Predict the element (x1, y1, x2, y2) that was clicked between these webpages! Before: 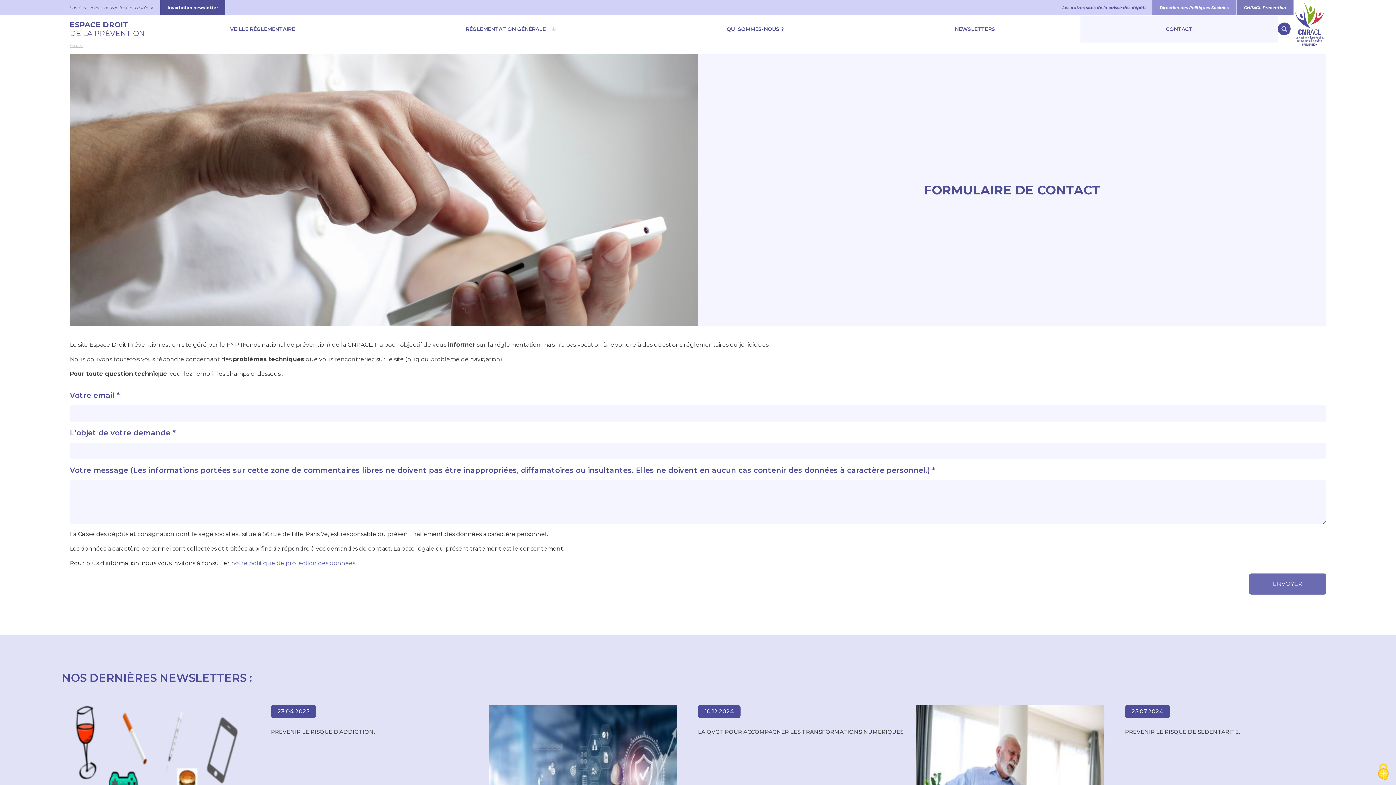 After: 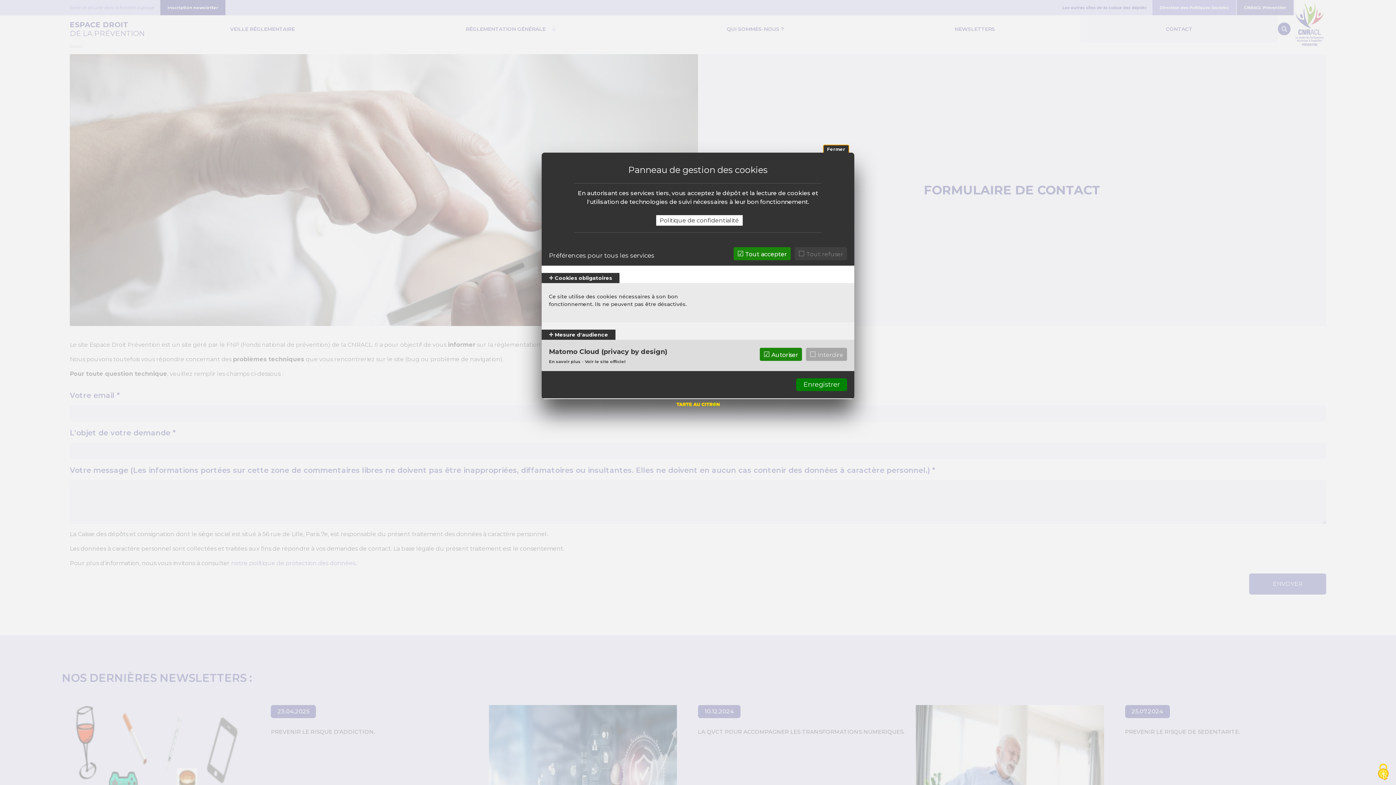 Action: bbox: (1370, 760, 1396, 785) label: Cookies (fenêtre modale)